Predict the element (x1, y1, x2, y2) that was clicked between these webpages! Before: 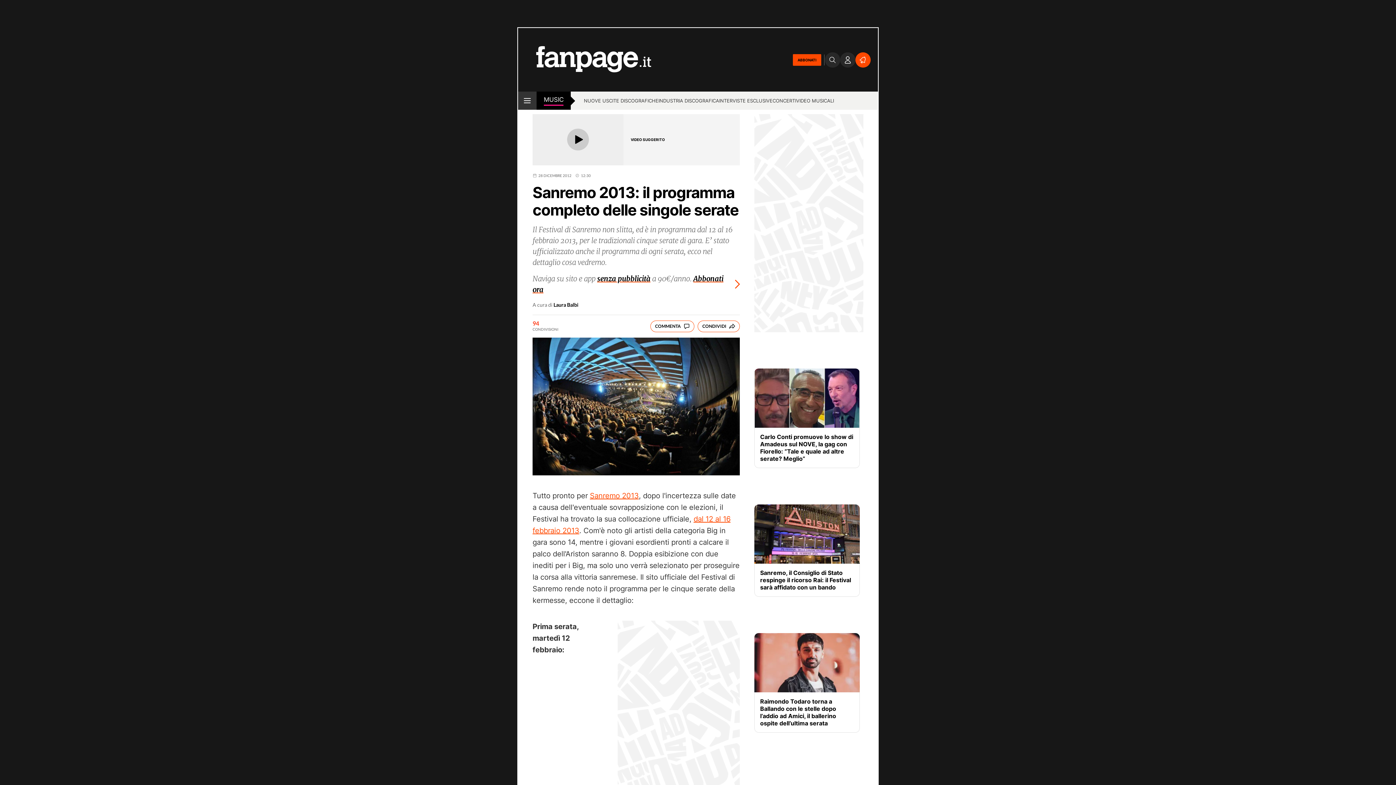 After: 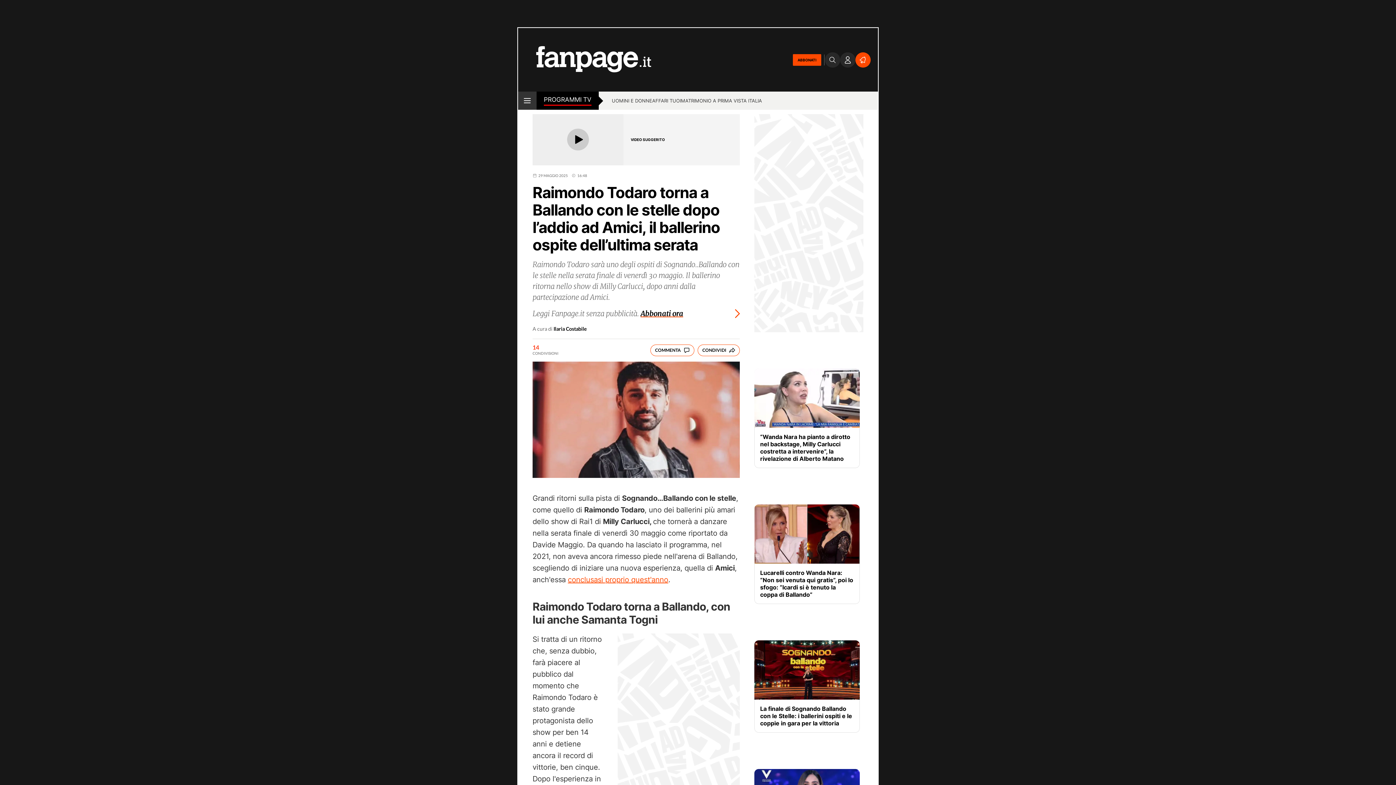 Action: bbox: (754, 633, 860, 692)